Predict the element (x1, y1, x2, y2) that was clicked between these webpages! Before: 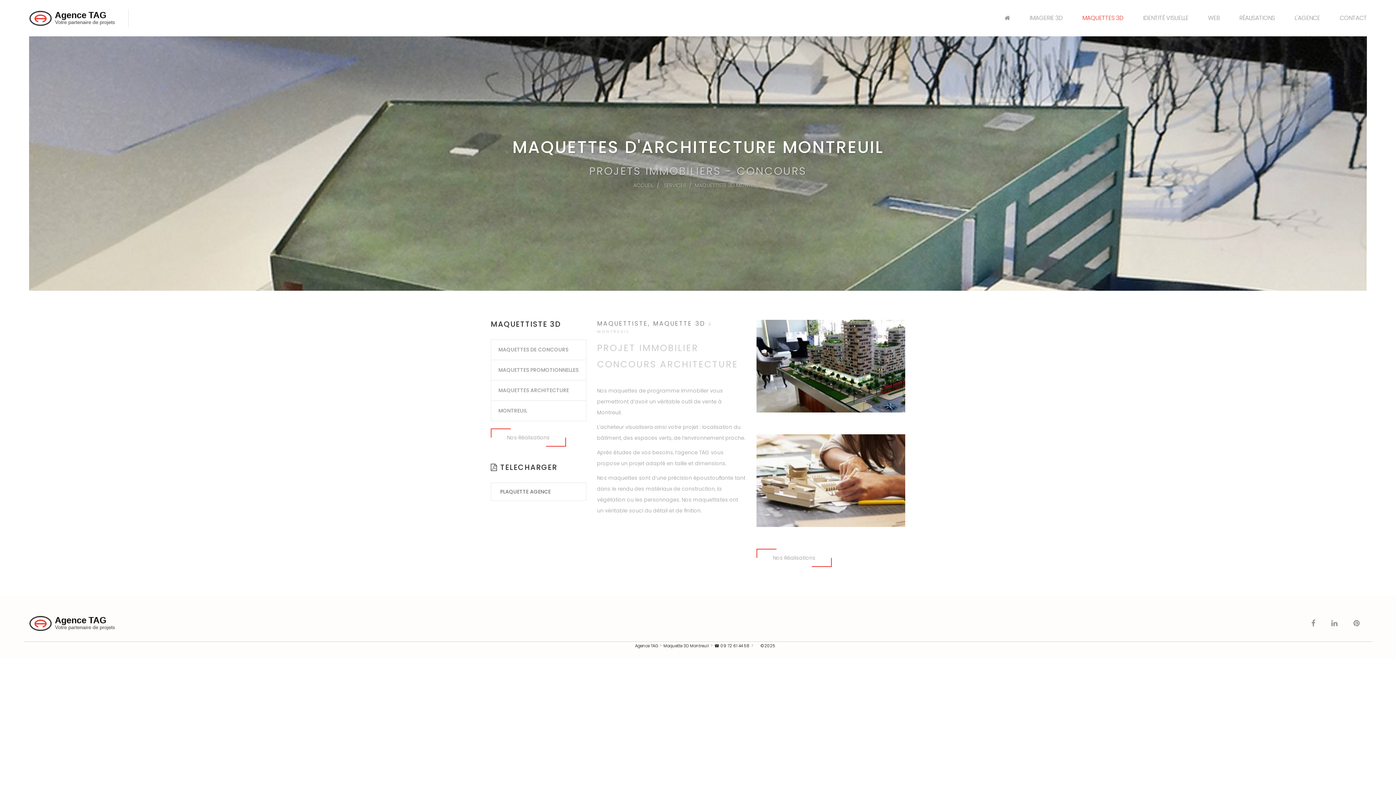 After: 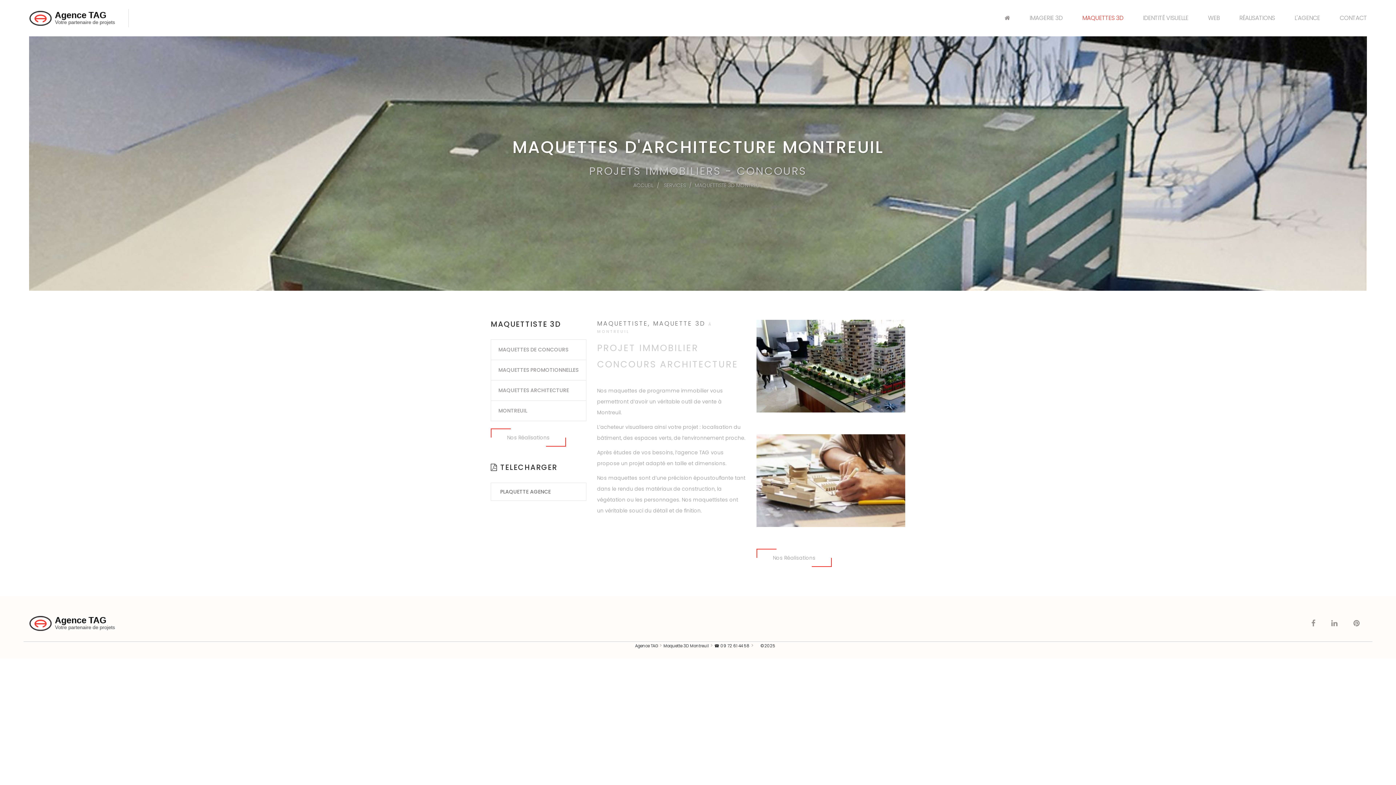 Action: label: Maquette 3D Montreuil bbox: (663, 643, 709, 648)